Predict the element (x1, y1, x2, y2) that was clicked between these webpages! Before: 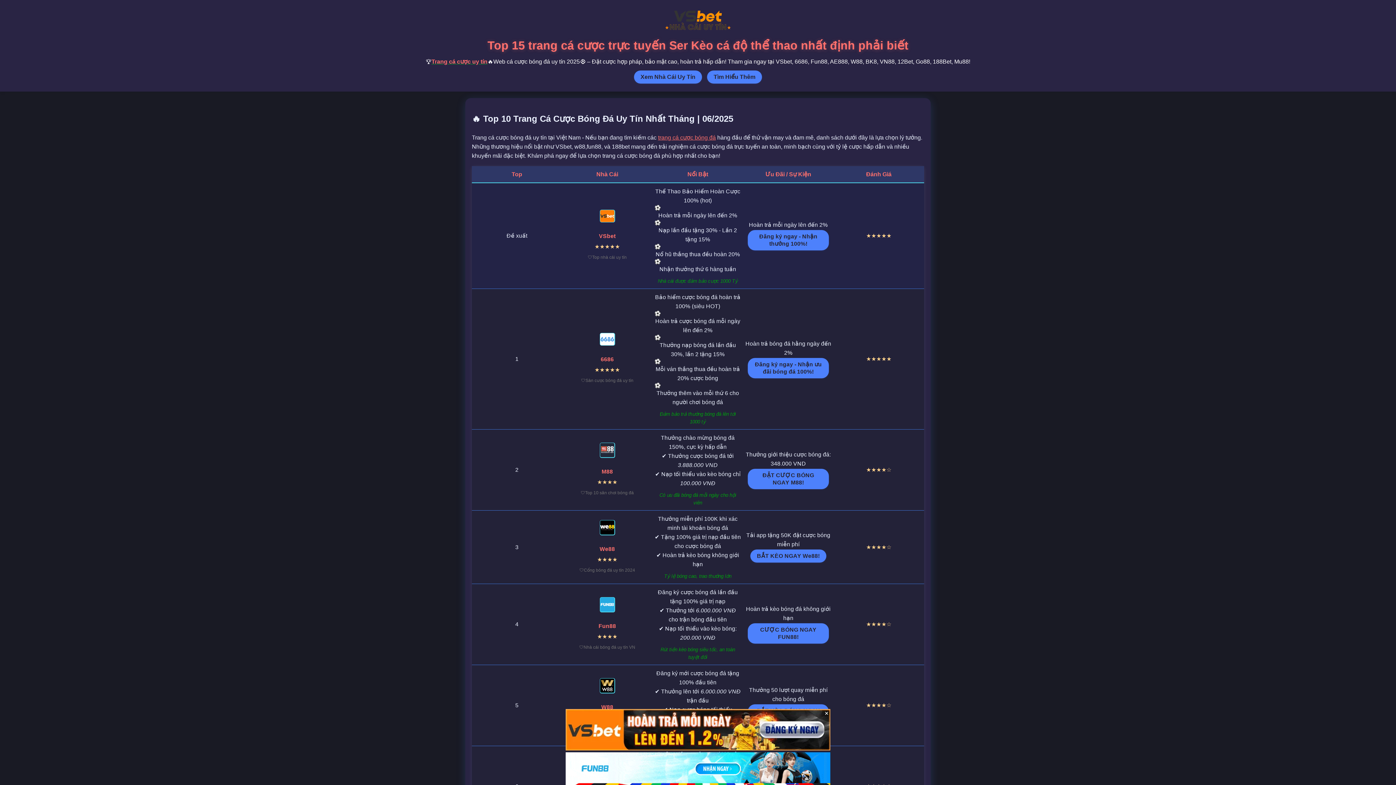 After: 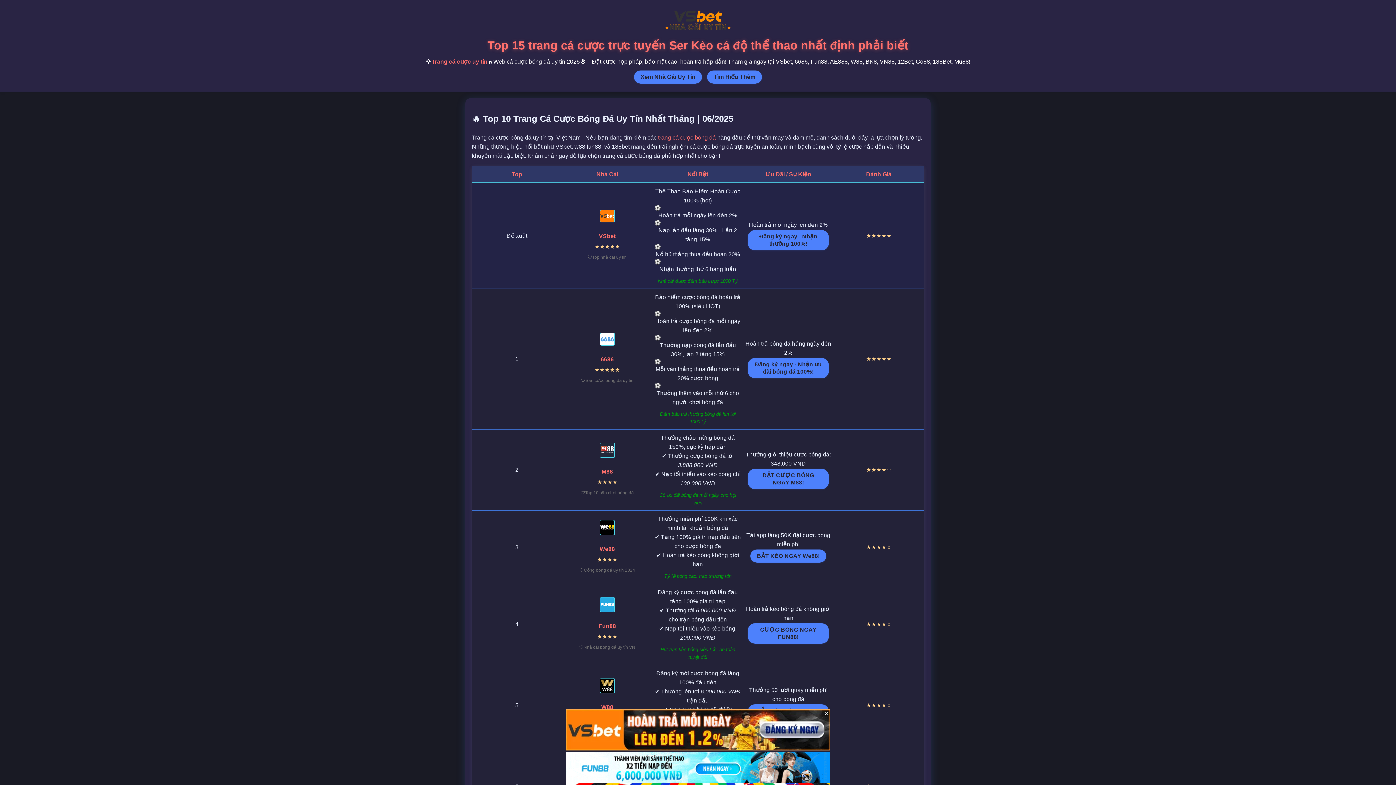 Action: bbox: (564, 209, 650, 222)